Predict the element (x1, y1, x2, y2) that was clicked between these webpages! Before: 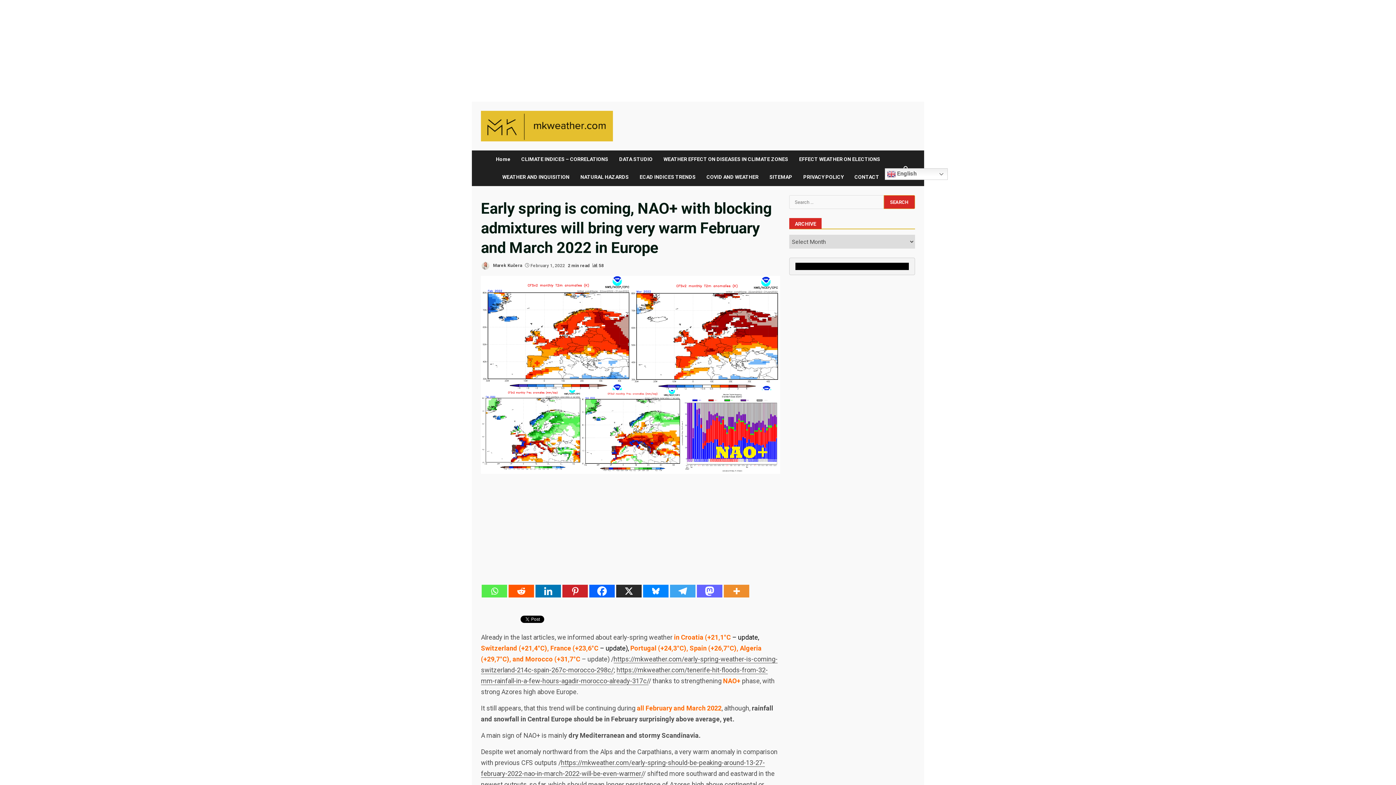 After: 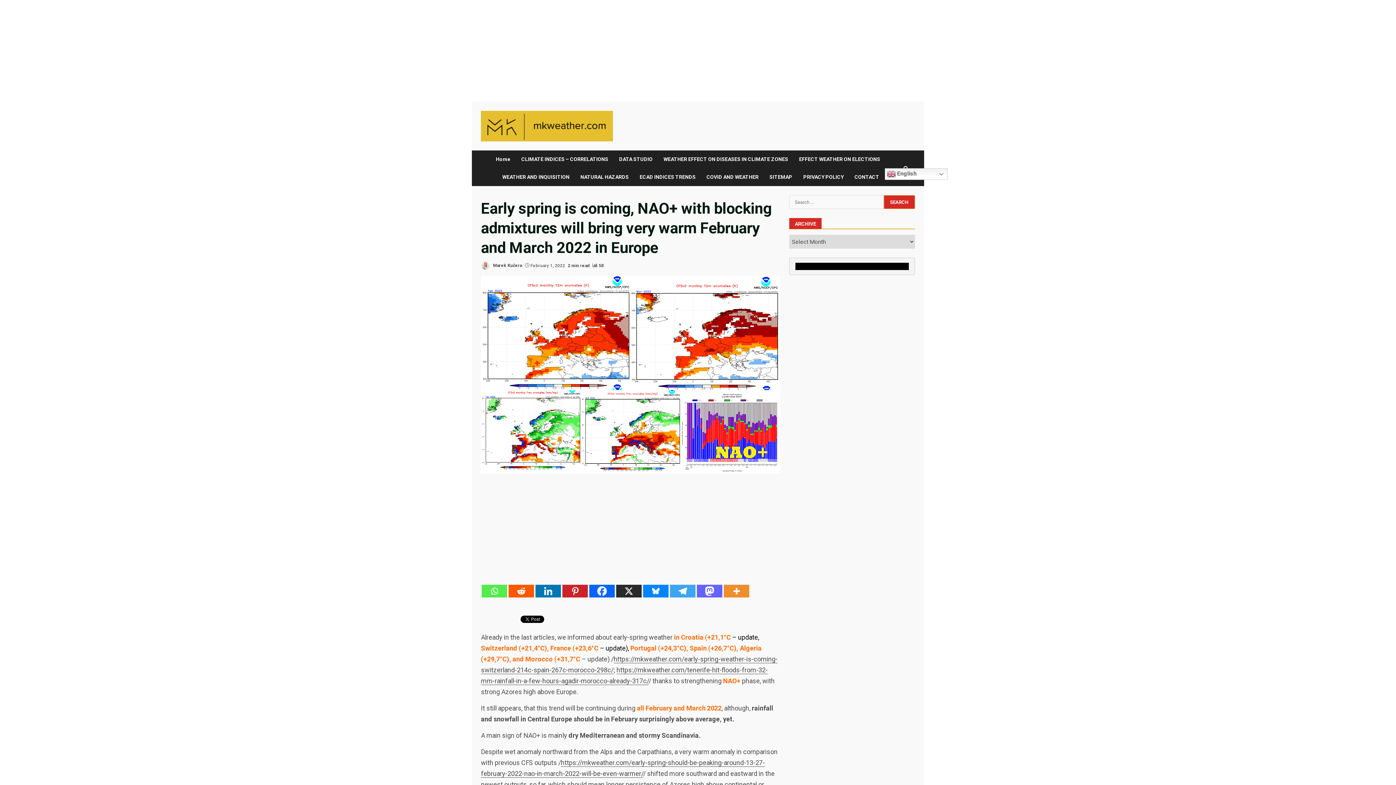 Action: label: Facebook bbox: (589, 585, 614, 597)